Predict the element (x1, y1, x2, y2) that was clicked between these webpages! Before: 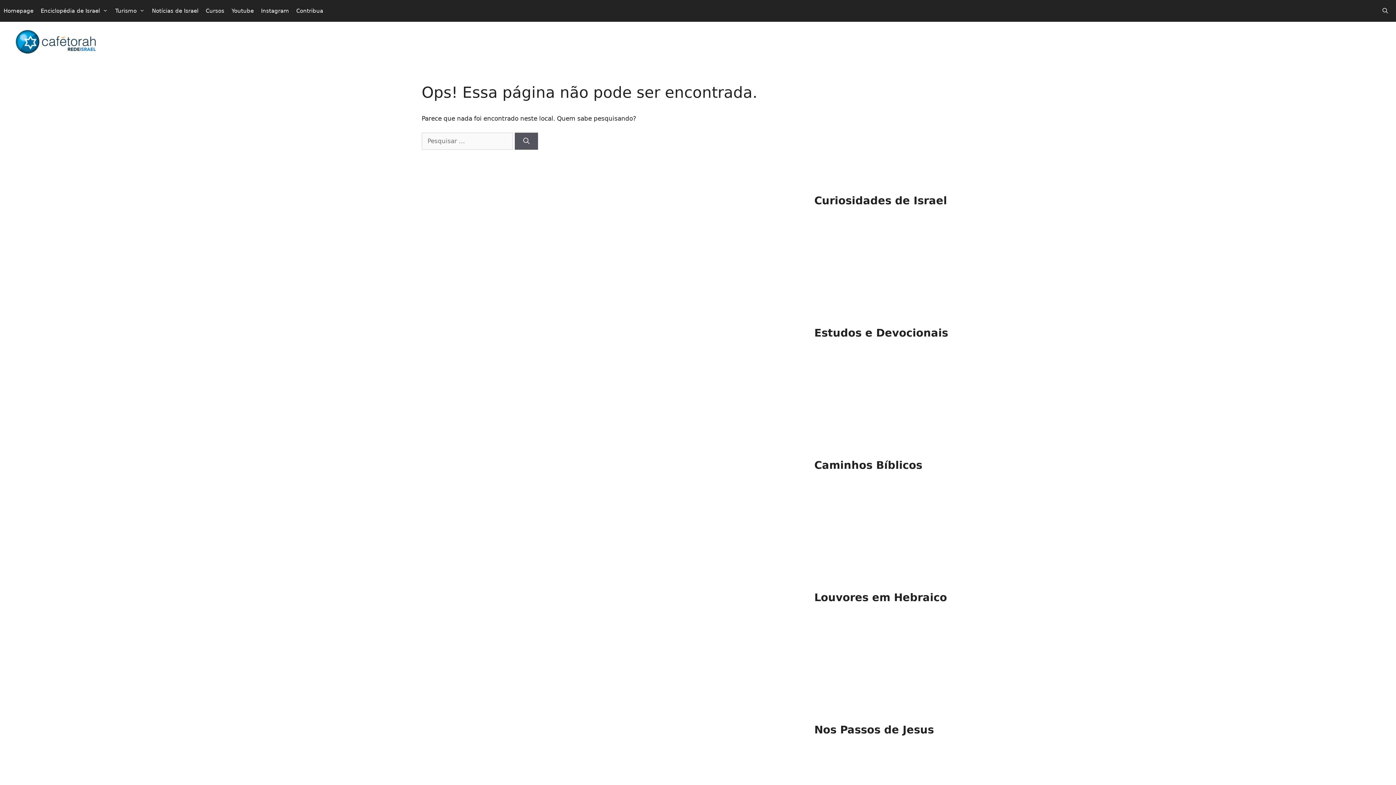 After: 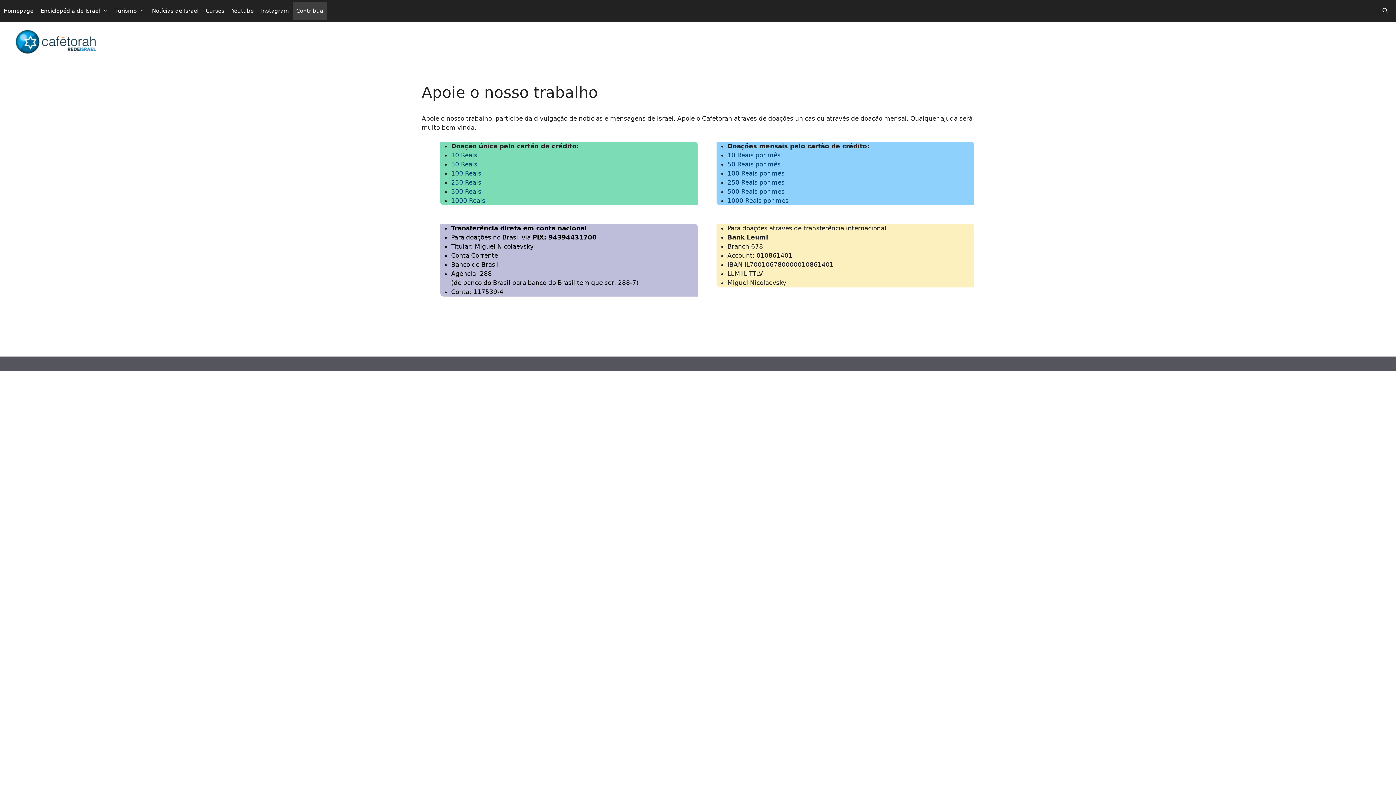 Action: label: Contribua bbox: (292, 1, 326, 20)